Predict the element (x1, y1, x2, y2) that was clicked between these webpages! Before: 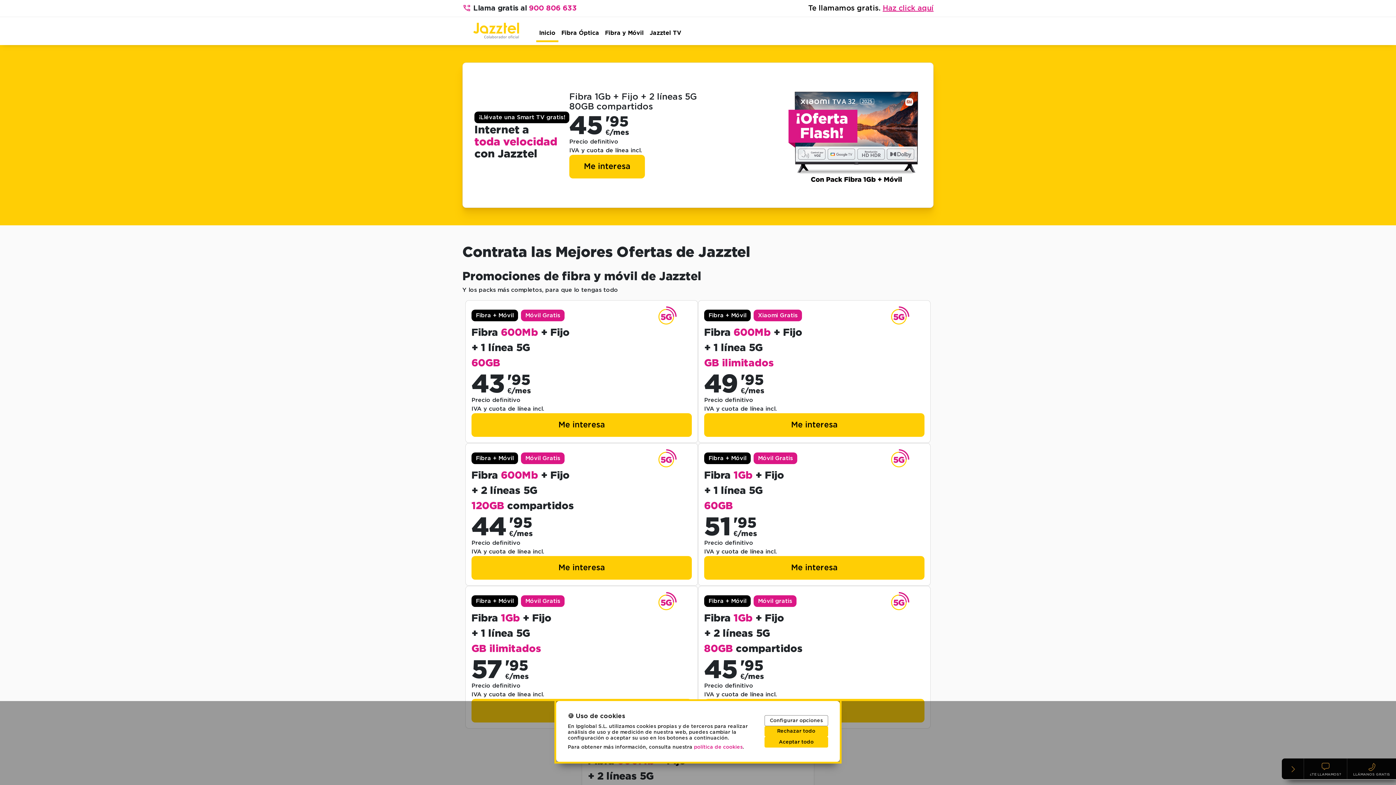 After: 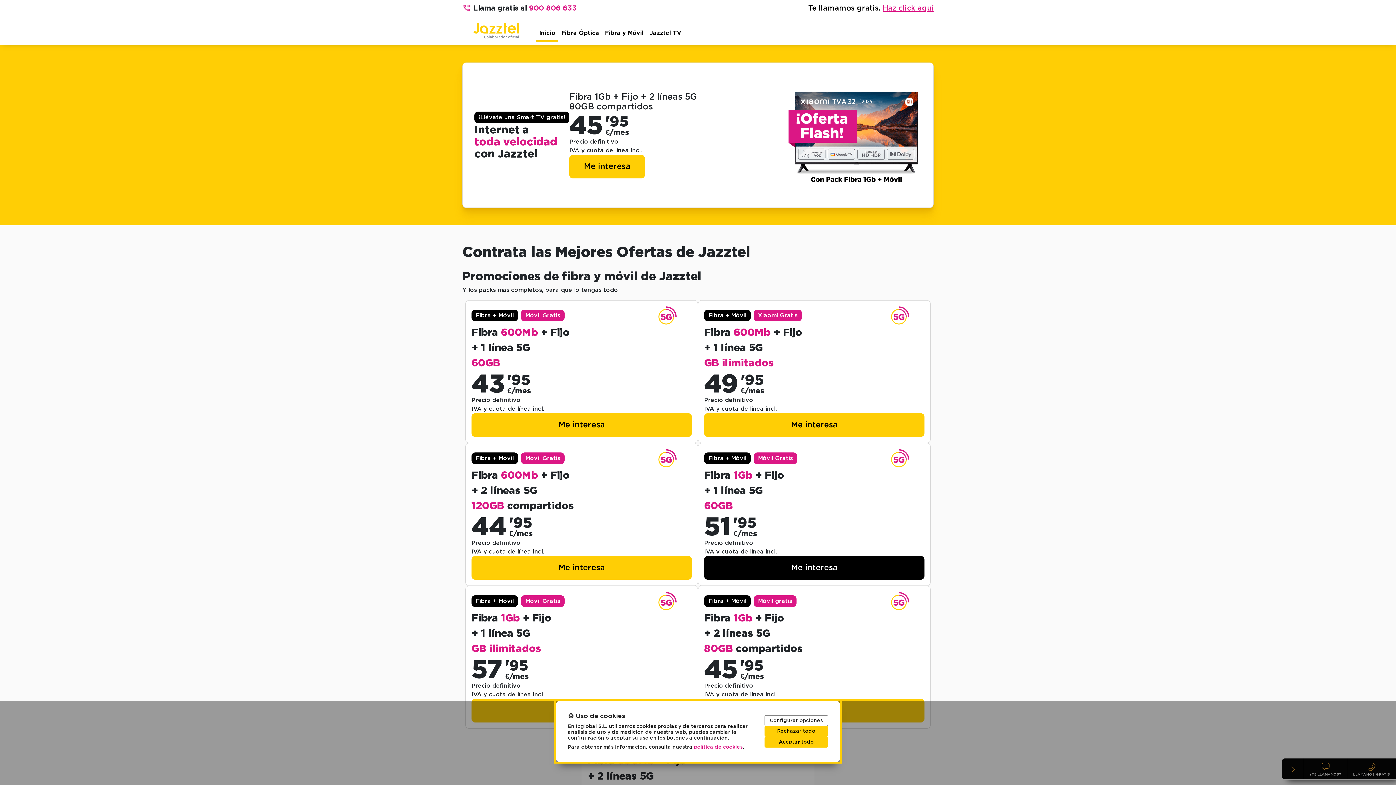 Action: bbox: (704, 556, 924, 580) label: Me interesa